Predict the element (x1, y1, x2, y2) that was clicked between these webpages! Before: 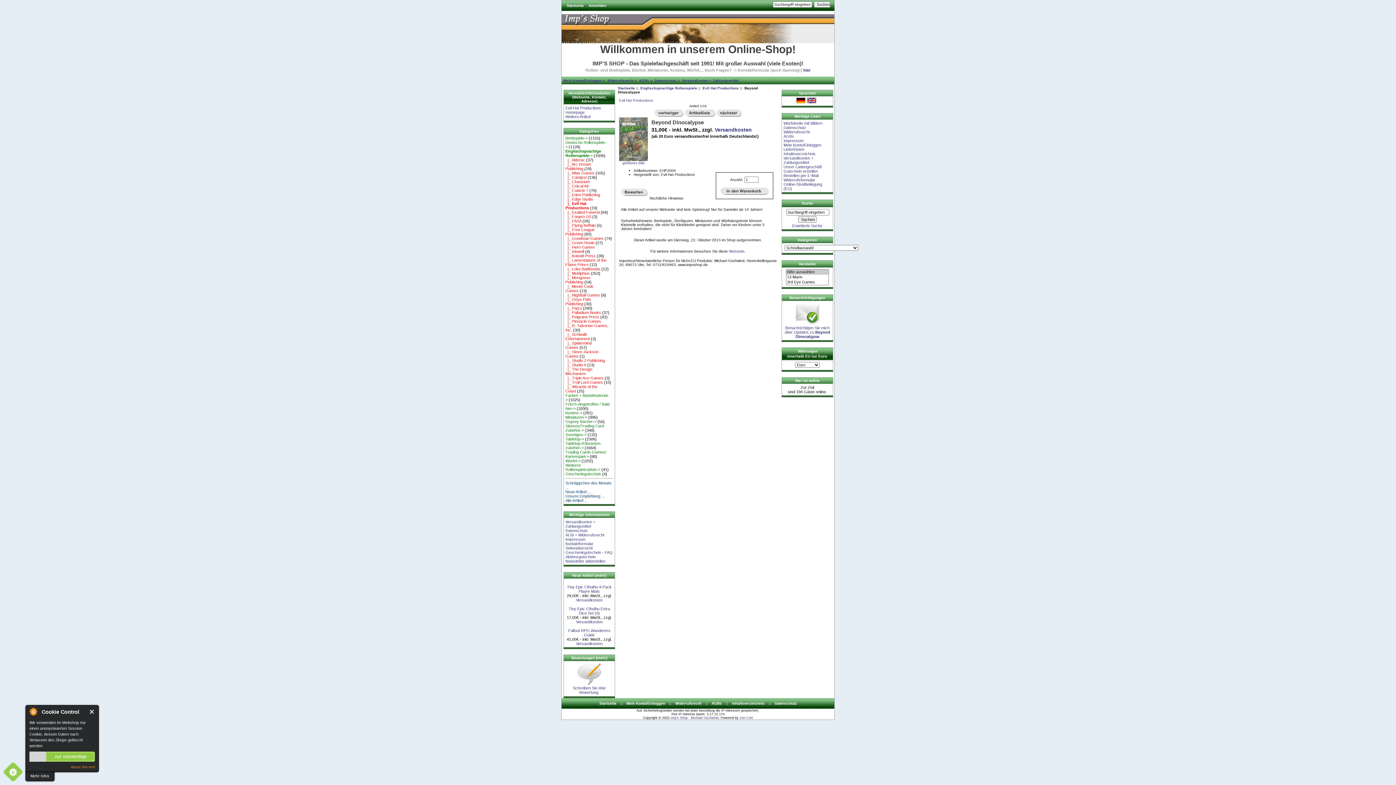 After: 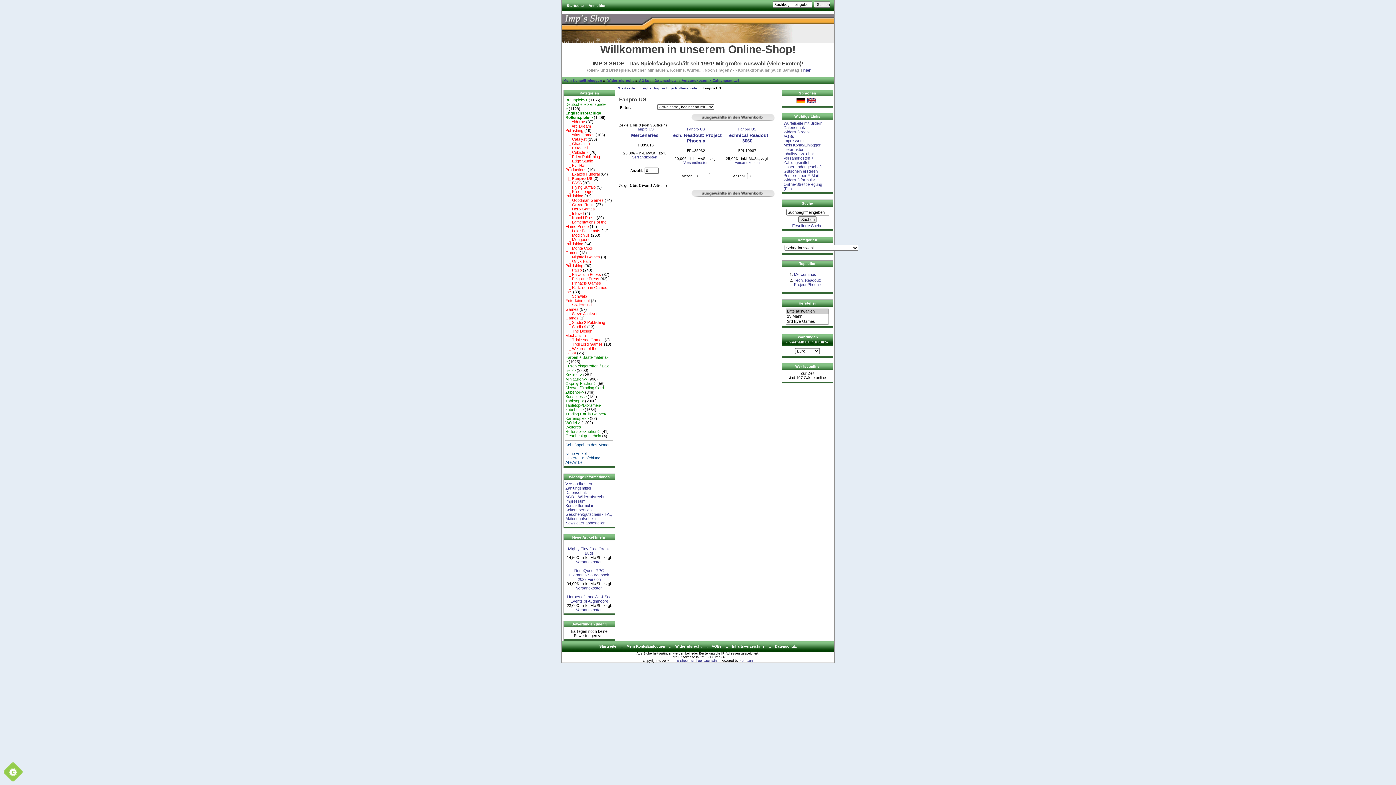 Action: bbox: (565, 214, 591, 218) label:   |_ Fanpro US